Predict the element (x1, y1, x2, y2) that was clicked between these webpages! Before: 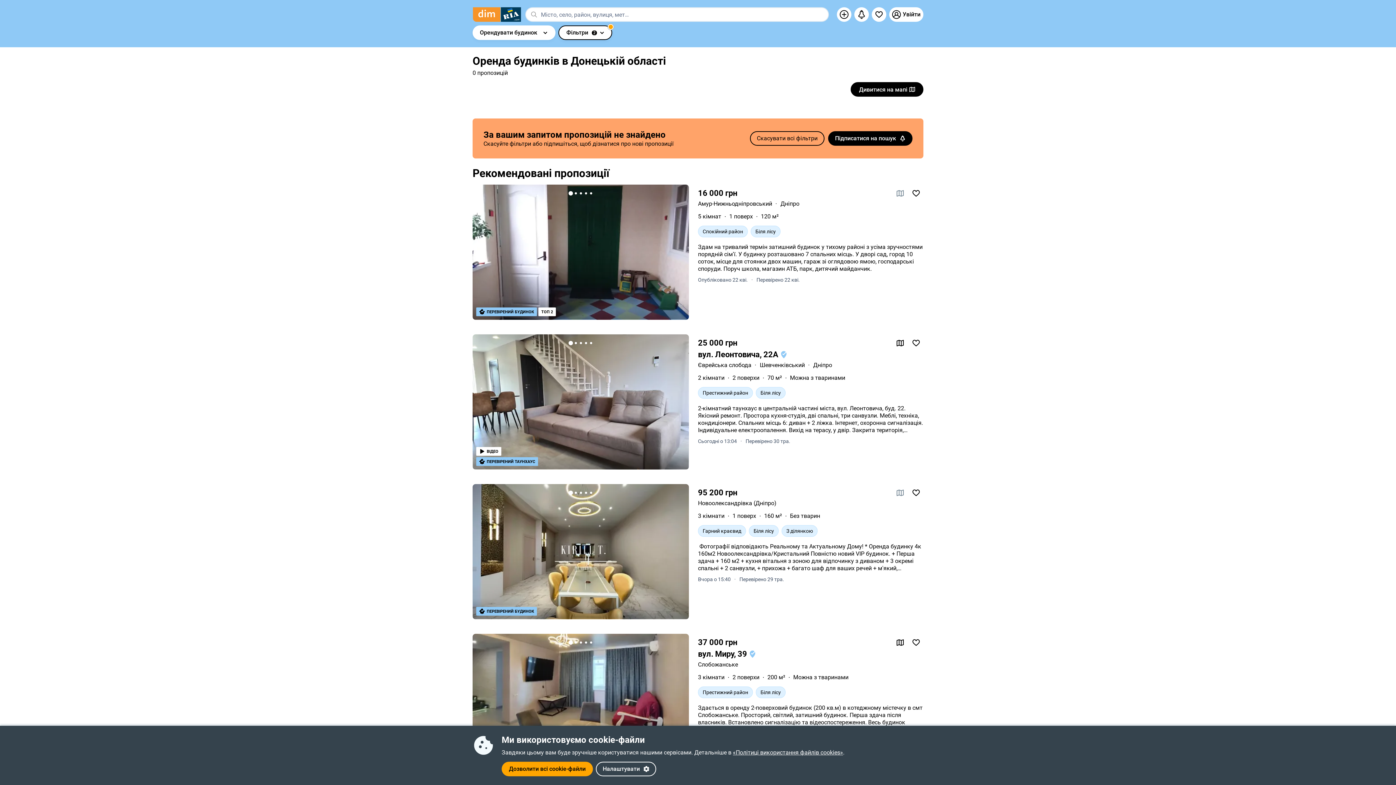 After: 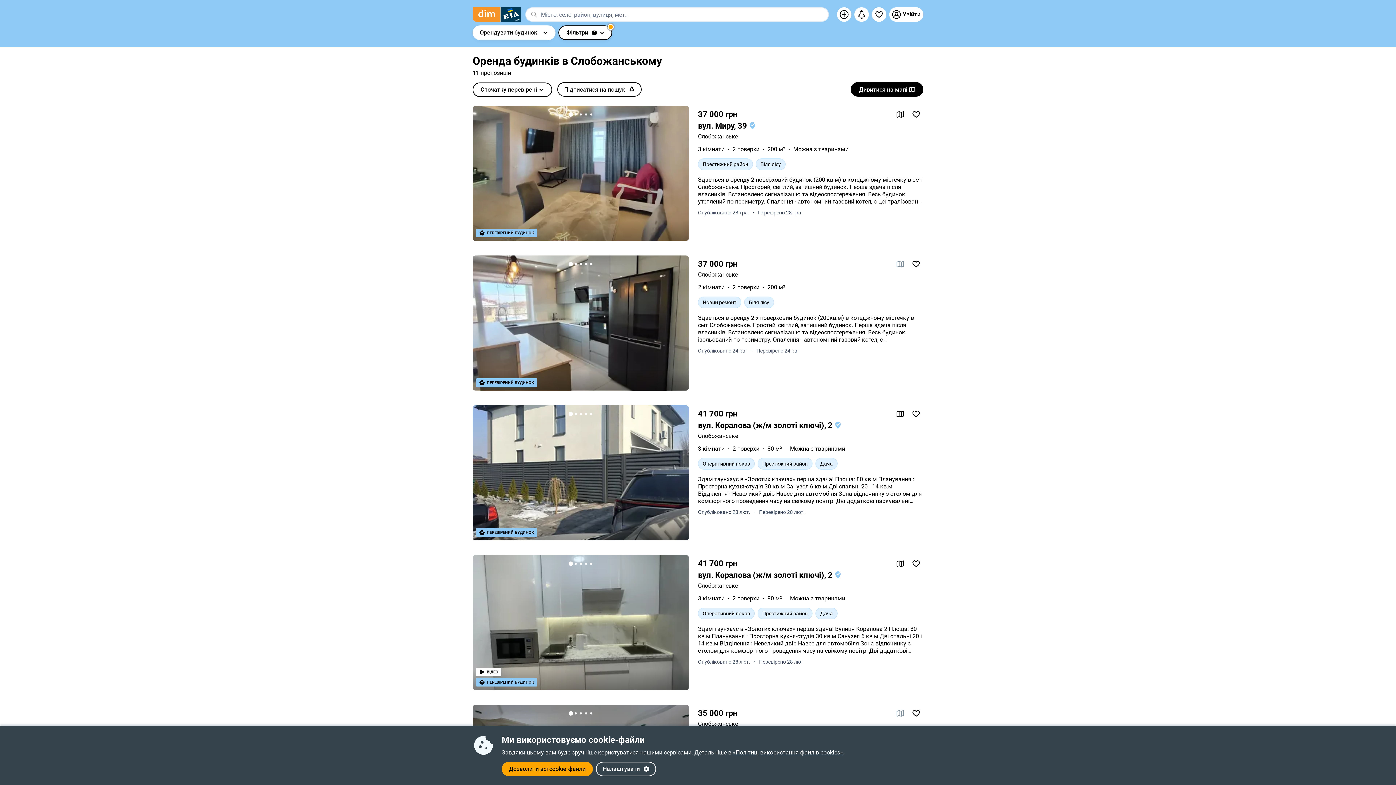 Action: bbox: (698, 661, 738, 668) label: Слобожанське